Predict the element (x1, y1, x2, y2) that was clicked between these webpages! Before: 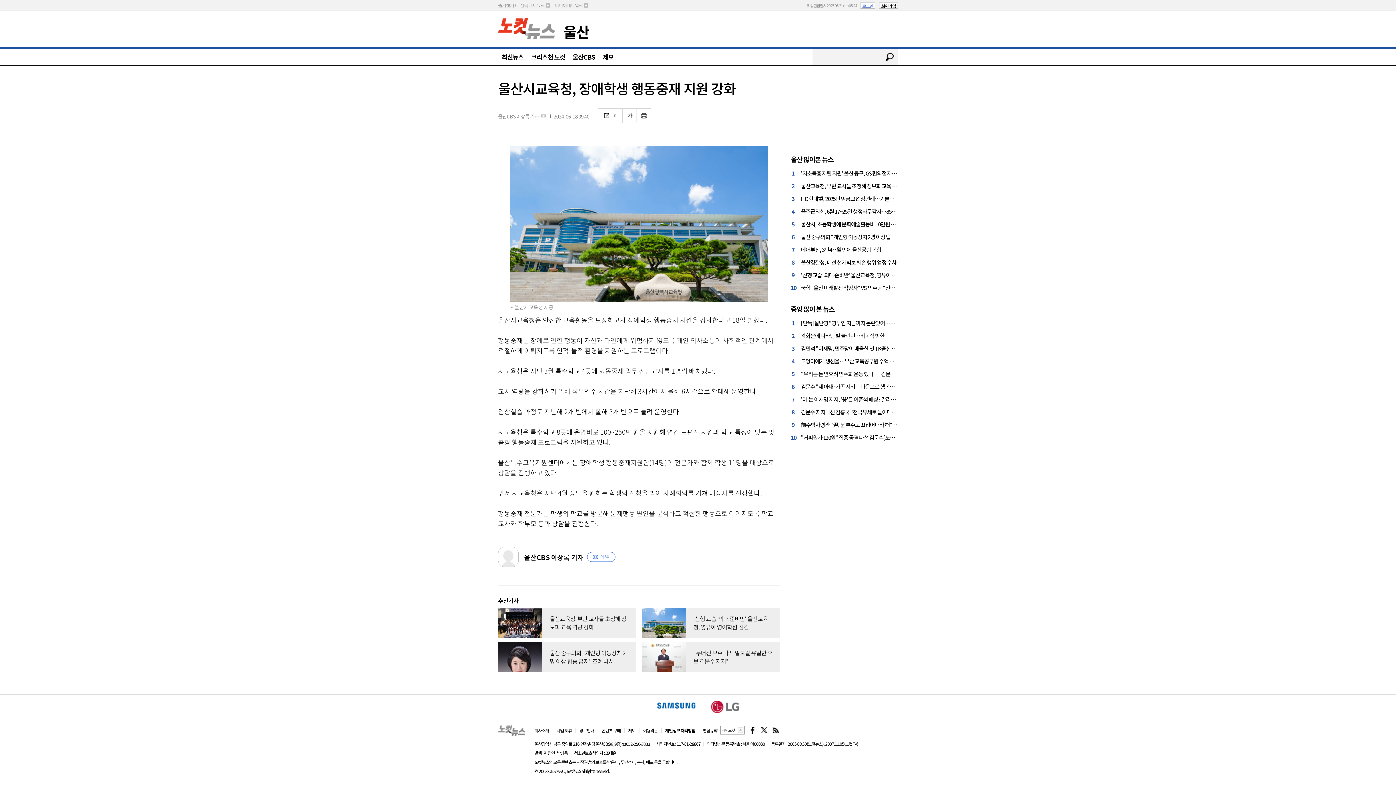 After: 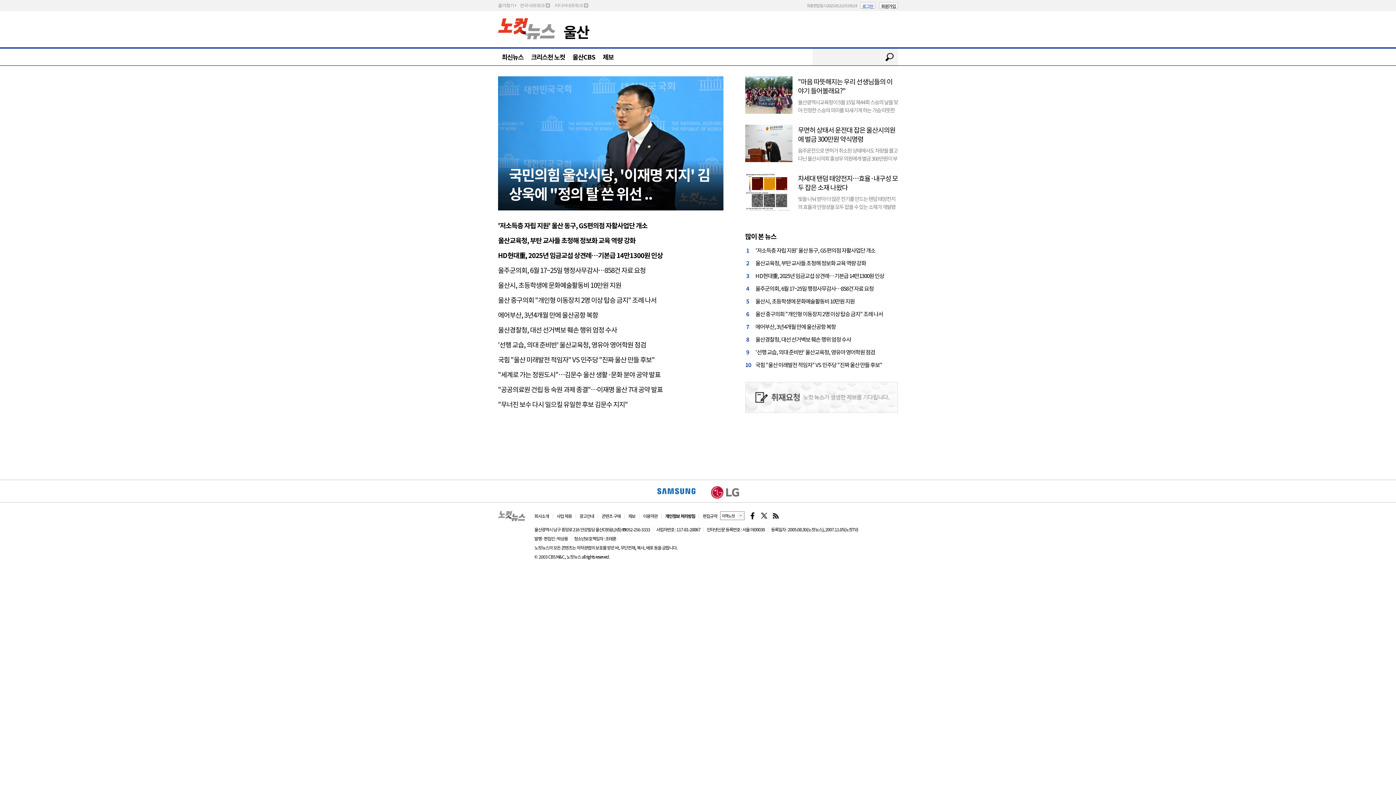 Action: label: 노컷뉴스 bbox: (498, 17, 555, 39)